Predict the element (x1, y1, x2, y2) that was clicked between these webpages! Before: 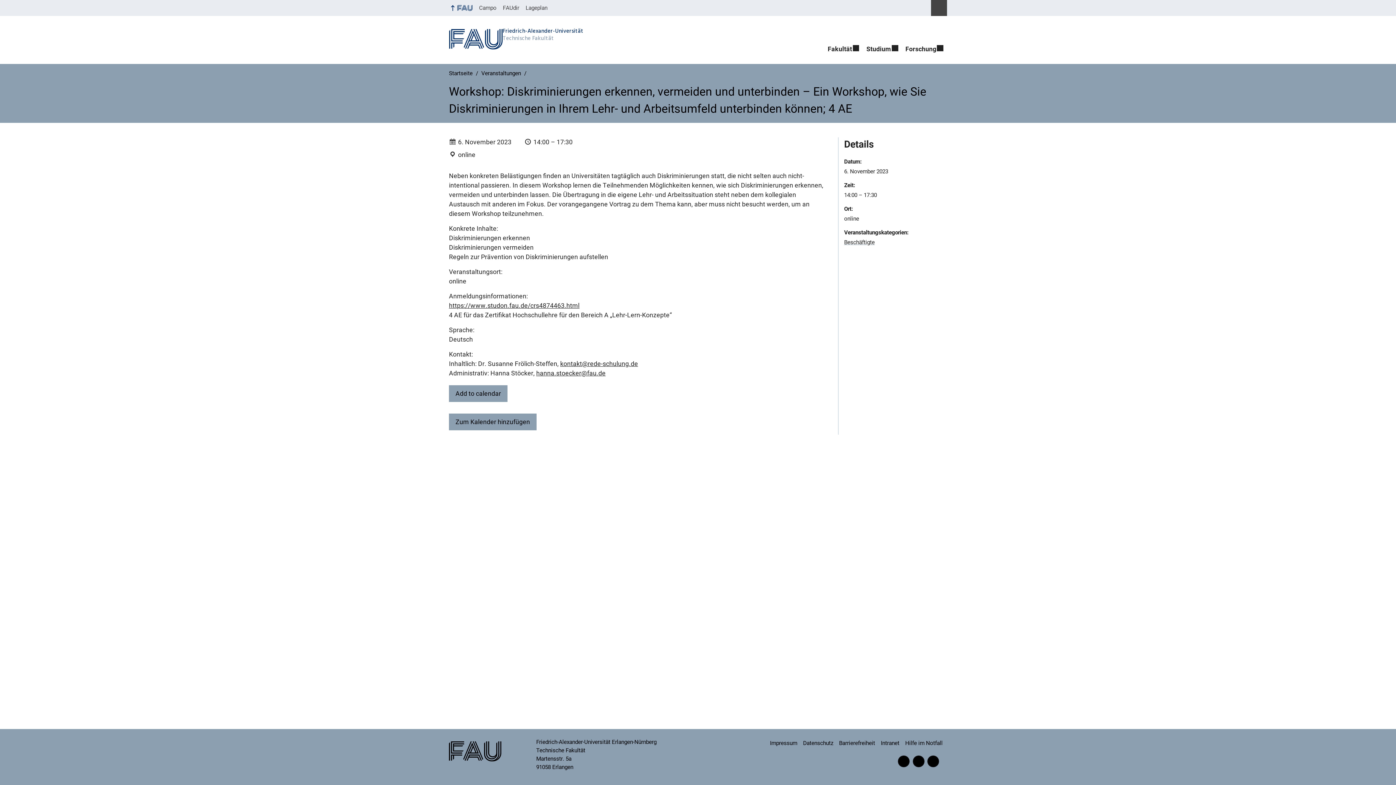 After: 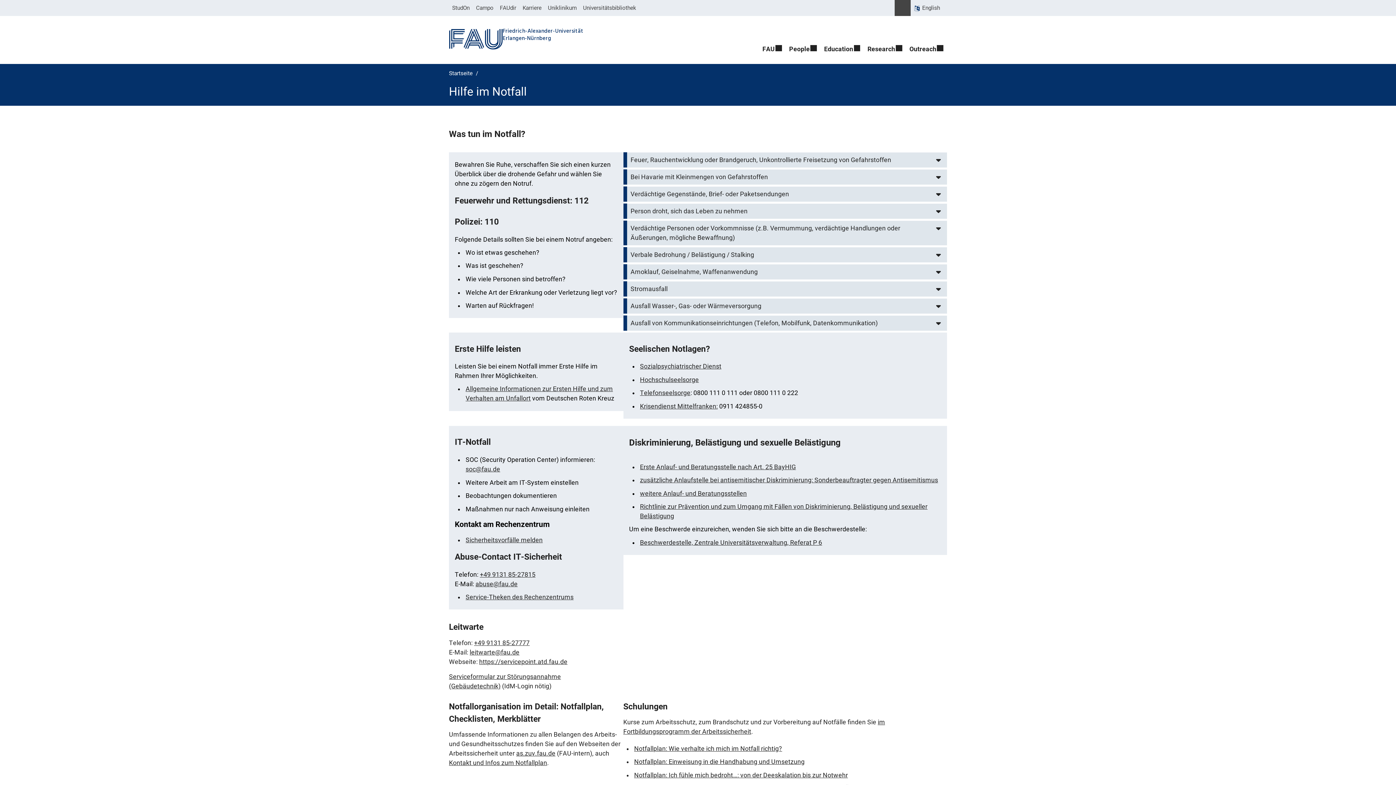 Action: bbox: (905, 736, 947, 751) label: Hilfe im Notfall